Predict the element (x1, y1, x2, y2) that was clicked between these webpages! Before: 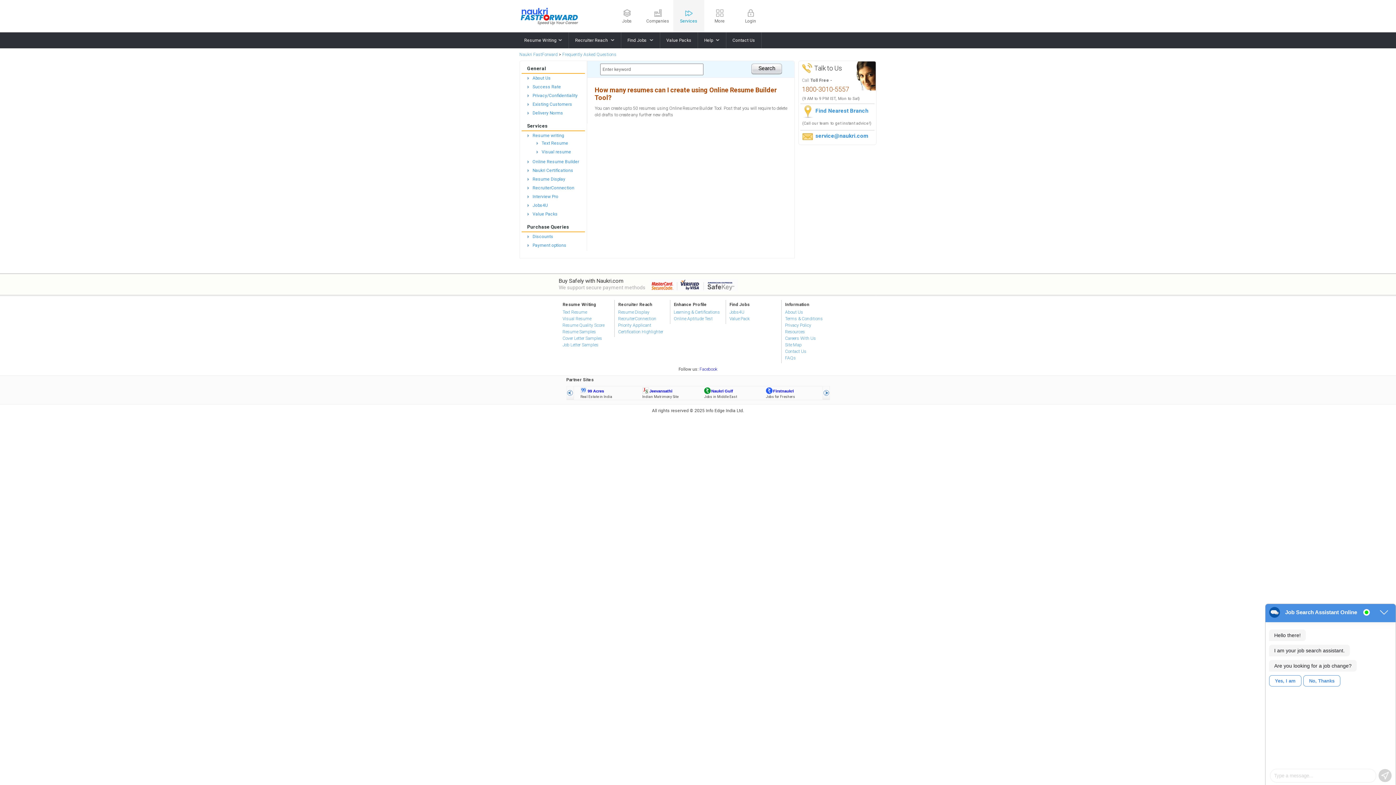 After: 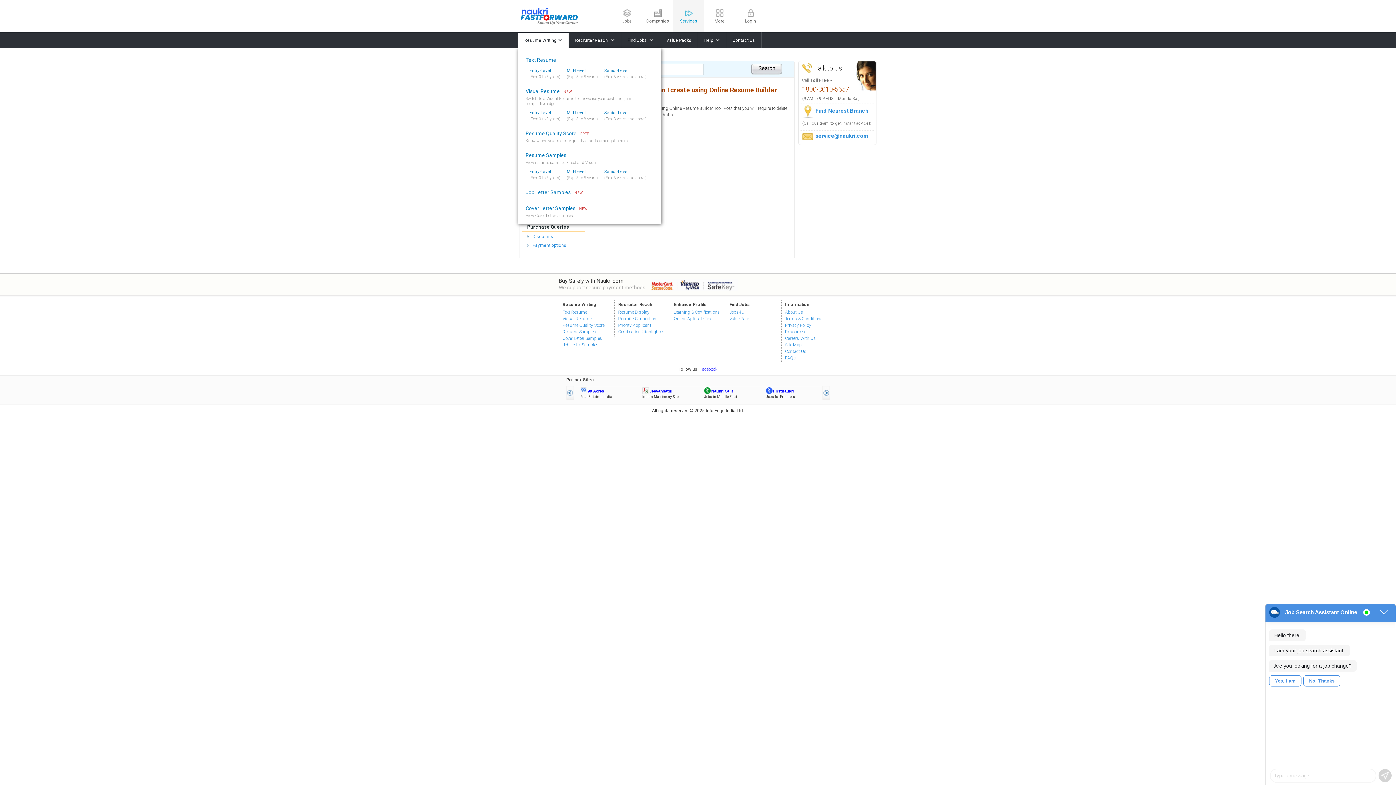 Action: label: Resume Writing bbox: (518, 32, 569, 48)